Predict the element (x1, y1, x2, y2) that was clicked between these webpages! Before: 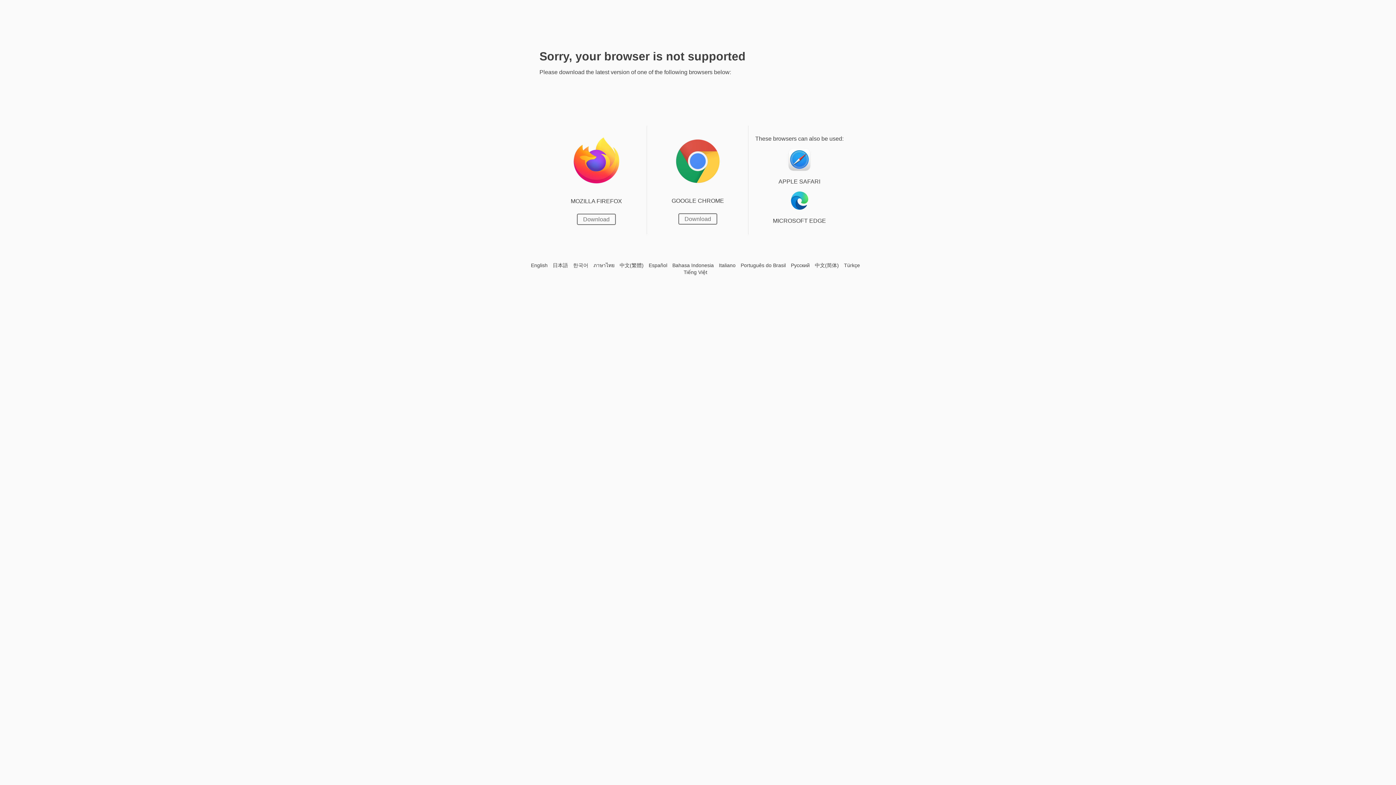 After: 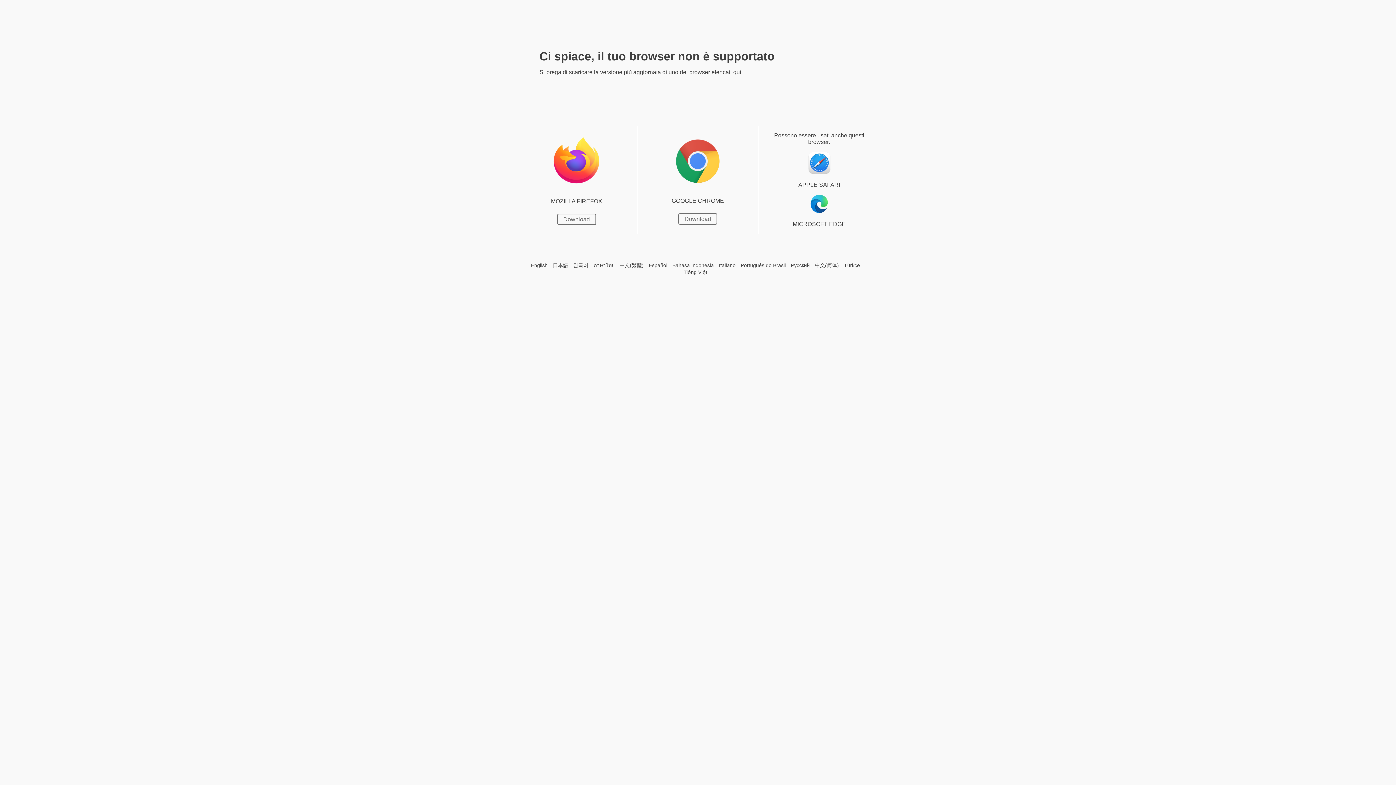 Action: bbox: (719, 262, 735, 268) label: Italiano